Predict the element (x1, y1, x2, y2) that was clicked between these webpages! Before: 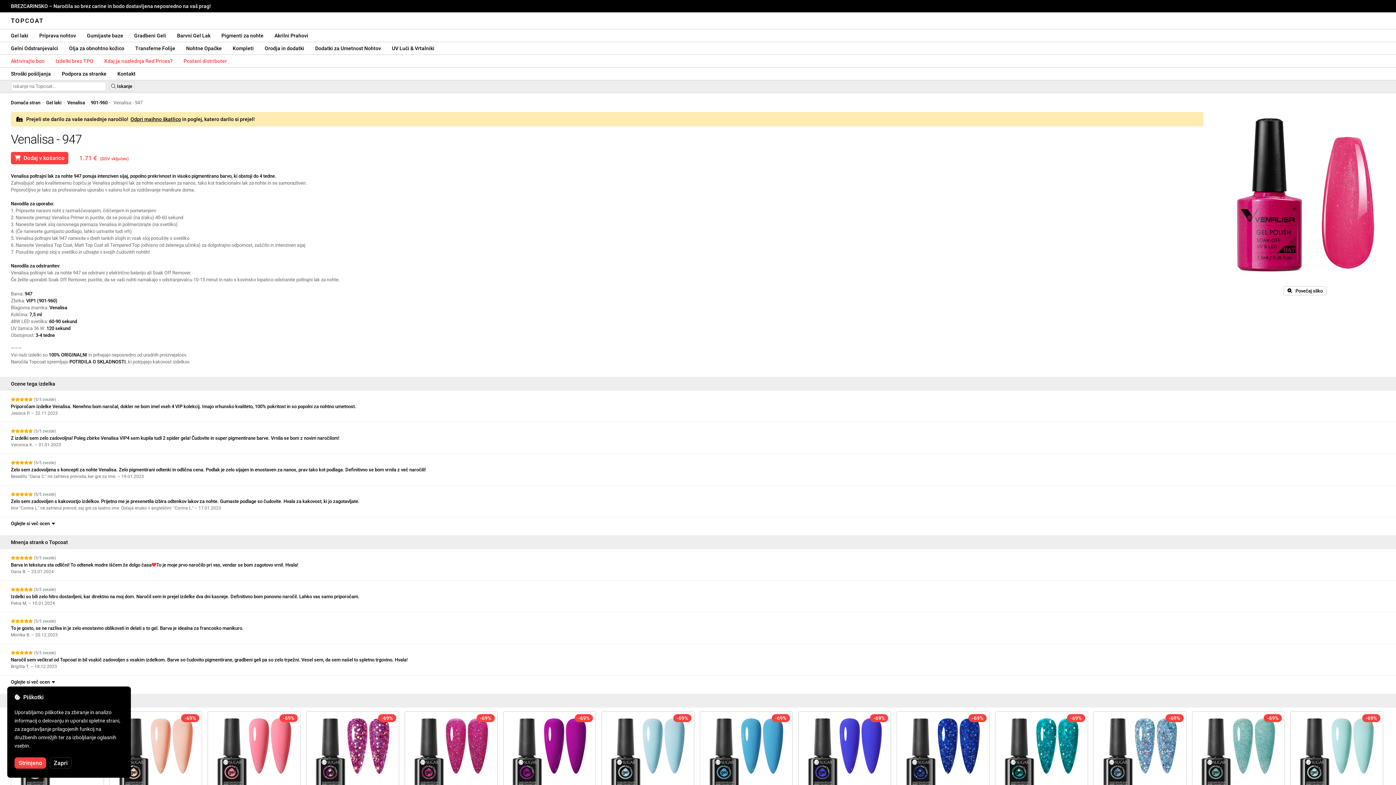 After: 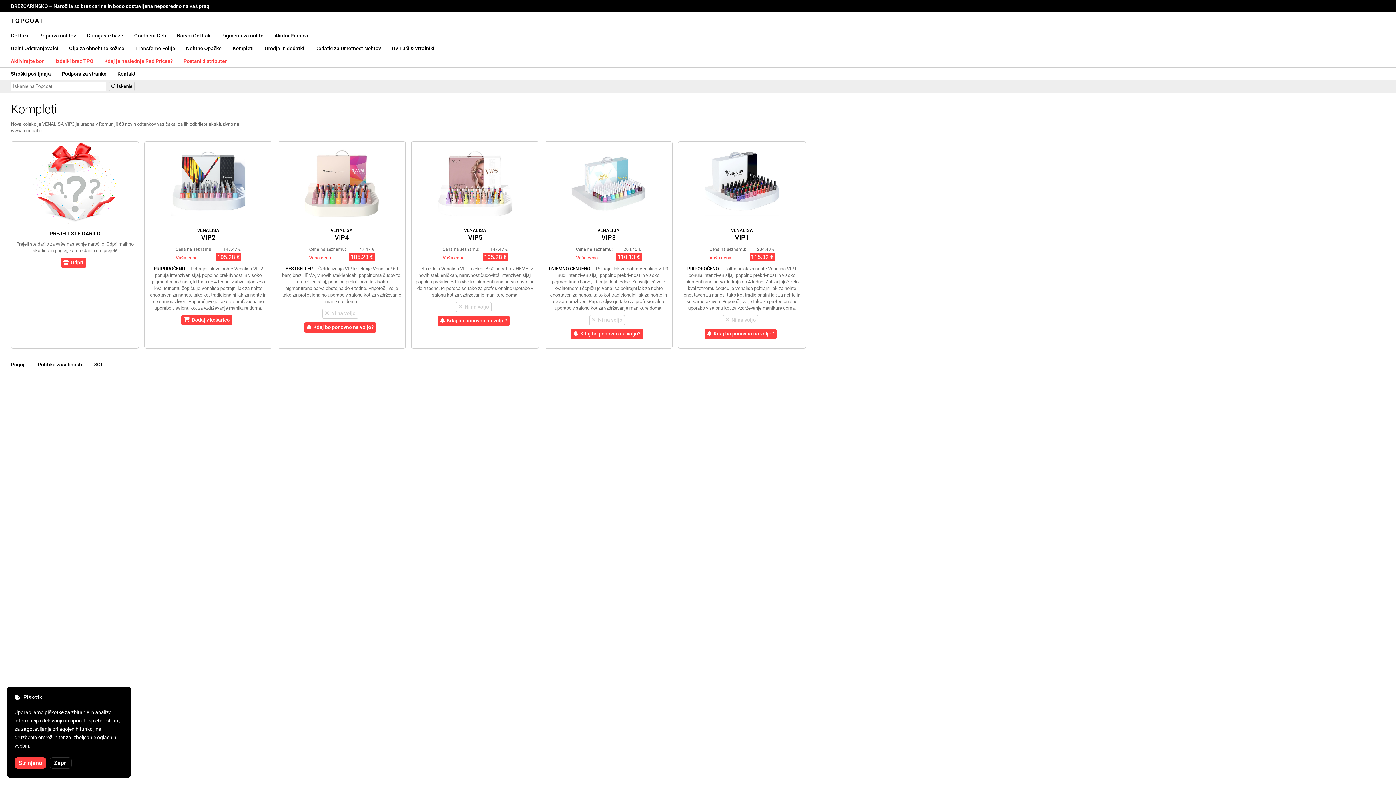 Action: bbox: (227, 42, 259, 54) label: Kompleti